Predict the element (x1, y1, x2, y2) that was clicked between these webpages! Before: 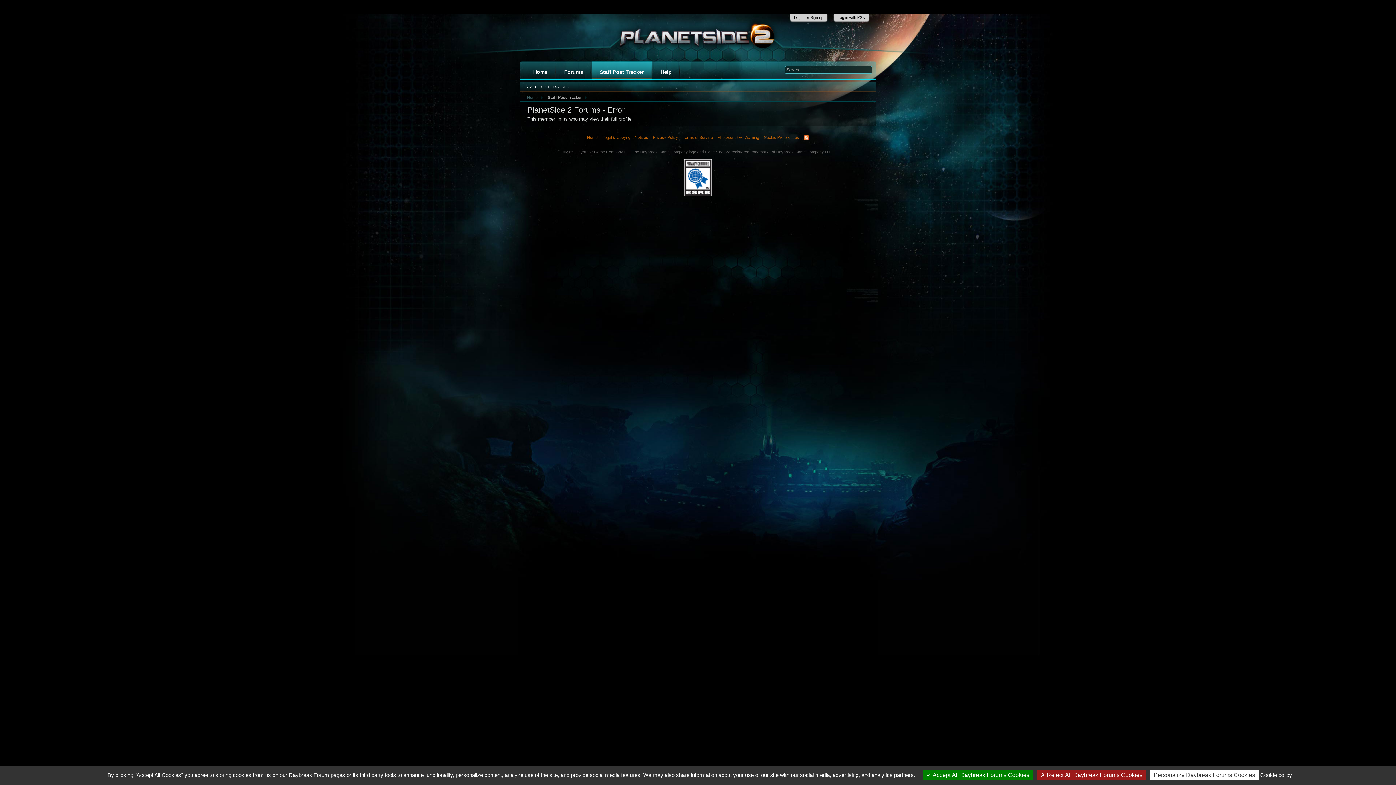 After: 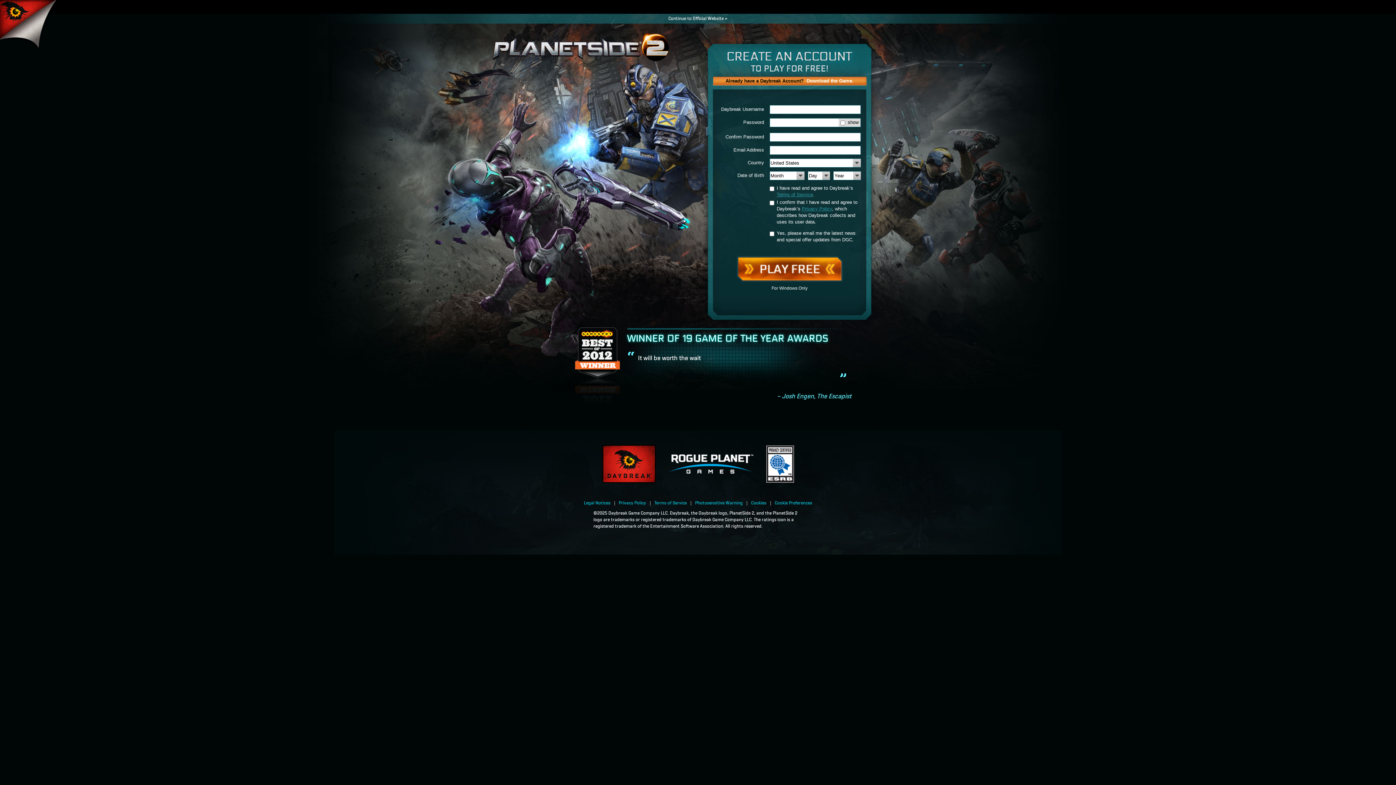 Action: bbox: (525, 61, 555, 82) label: Home